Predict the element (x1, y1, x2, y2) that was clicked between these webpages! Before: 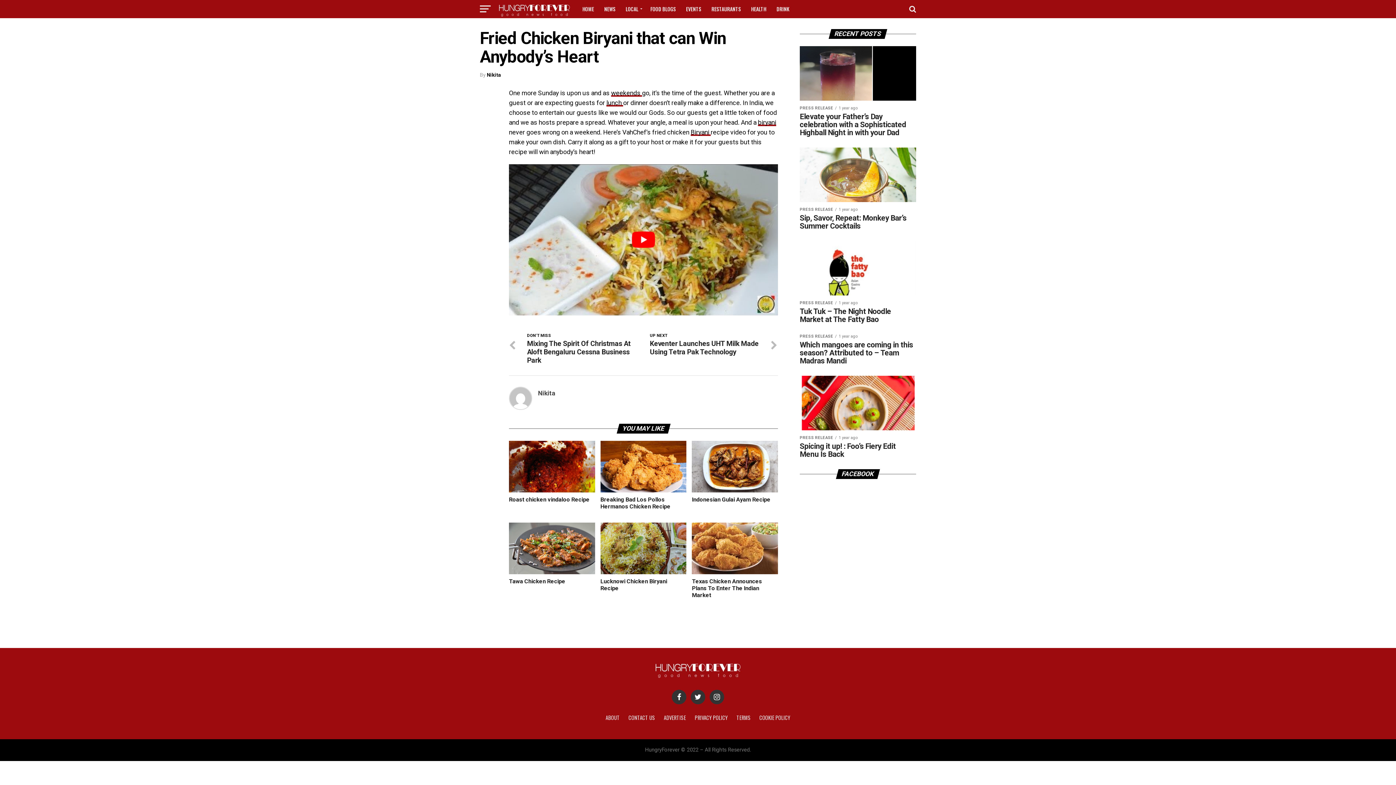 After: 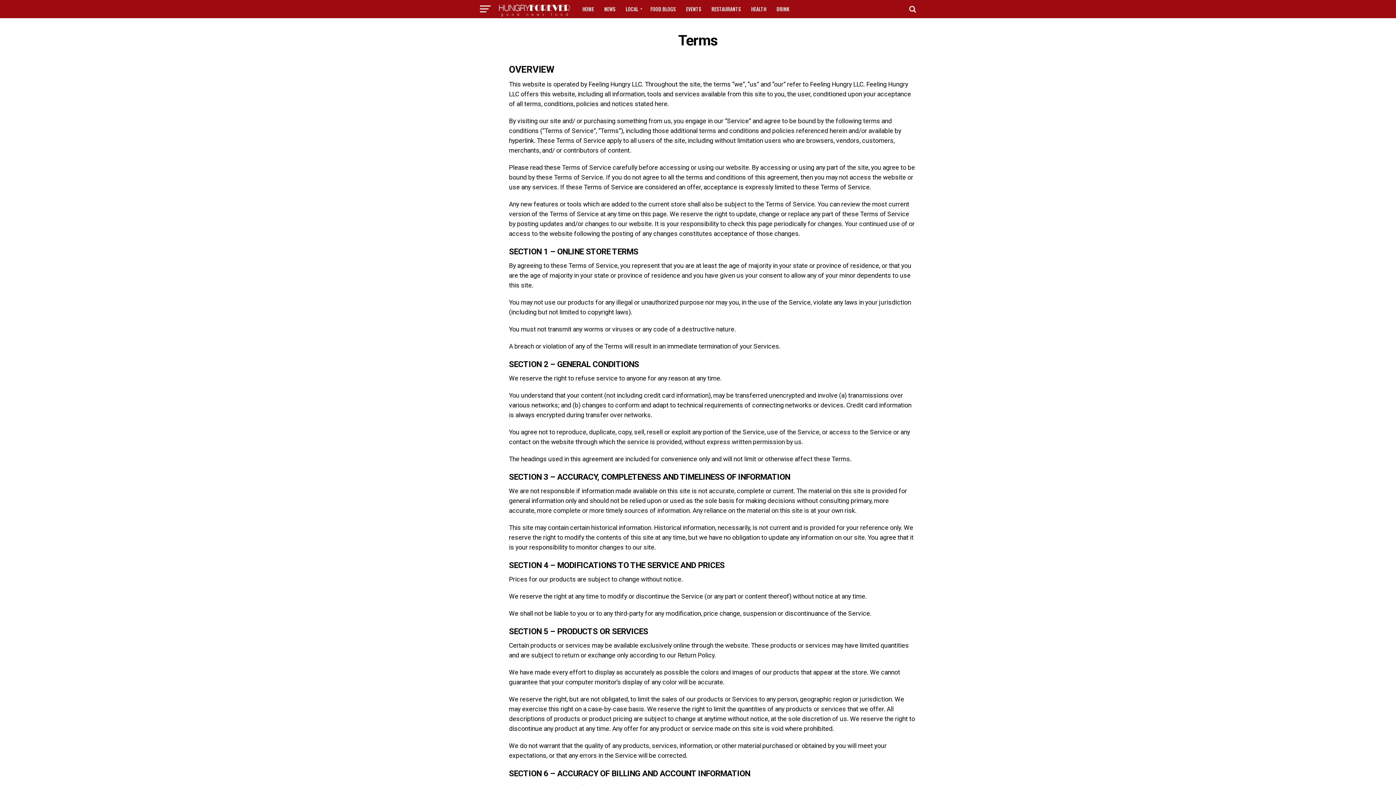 Action: label: TERMS bbox: (736, 714, 750, 721)